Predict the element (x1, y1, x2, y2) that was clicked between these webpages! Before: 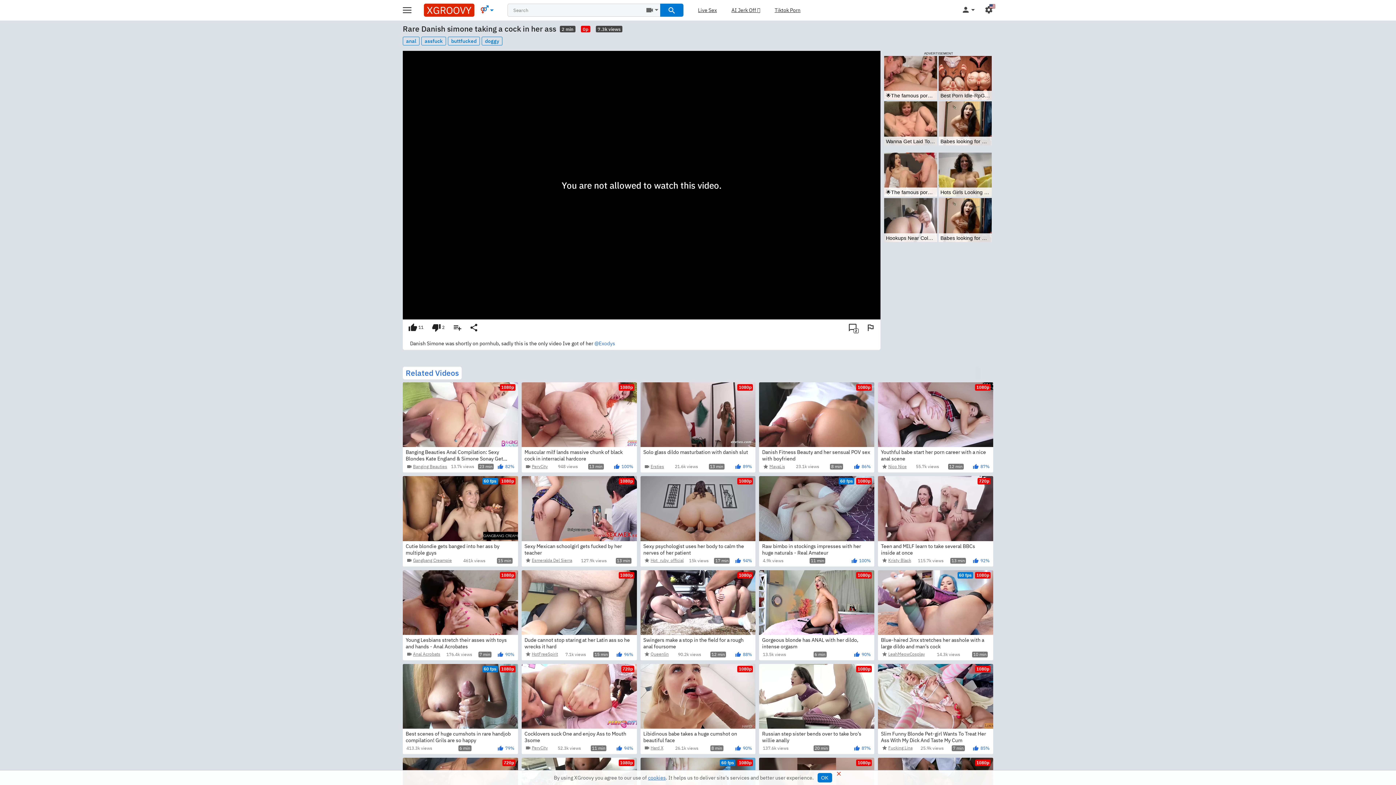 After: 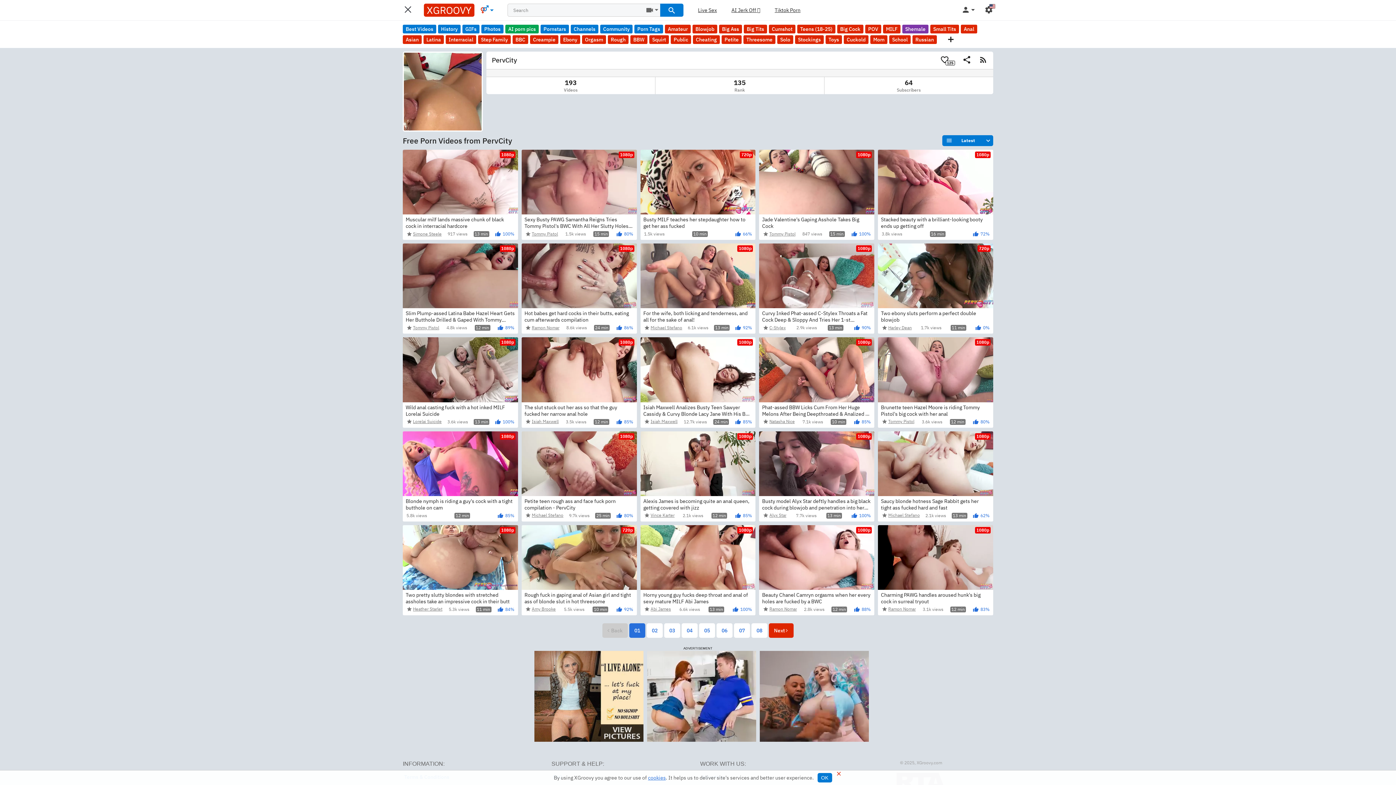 Action: bbox: (525, 464, 547, 469) label: PervCity